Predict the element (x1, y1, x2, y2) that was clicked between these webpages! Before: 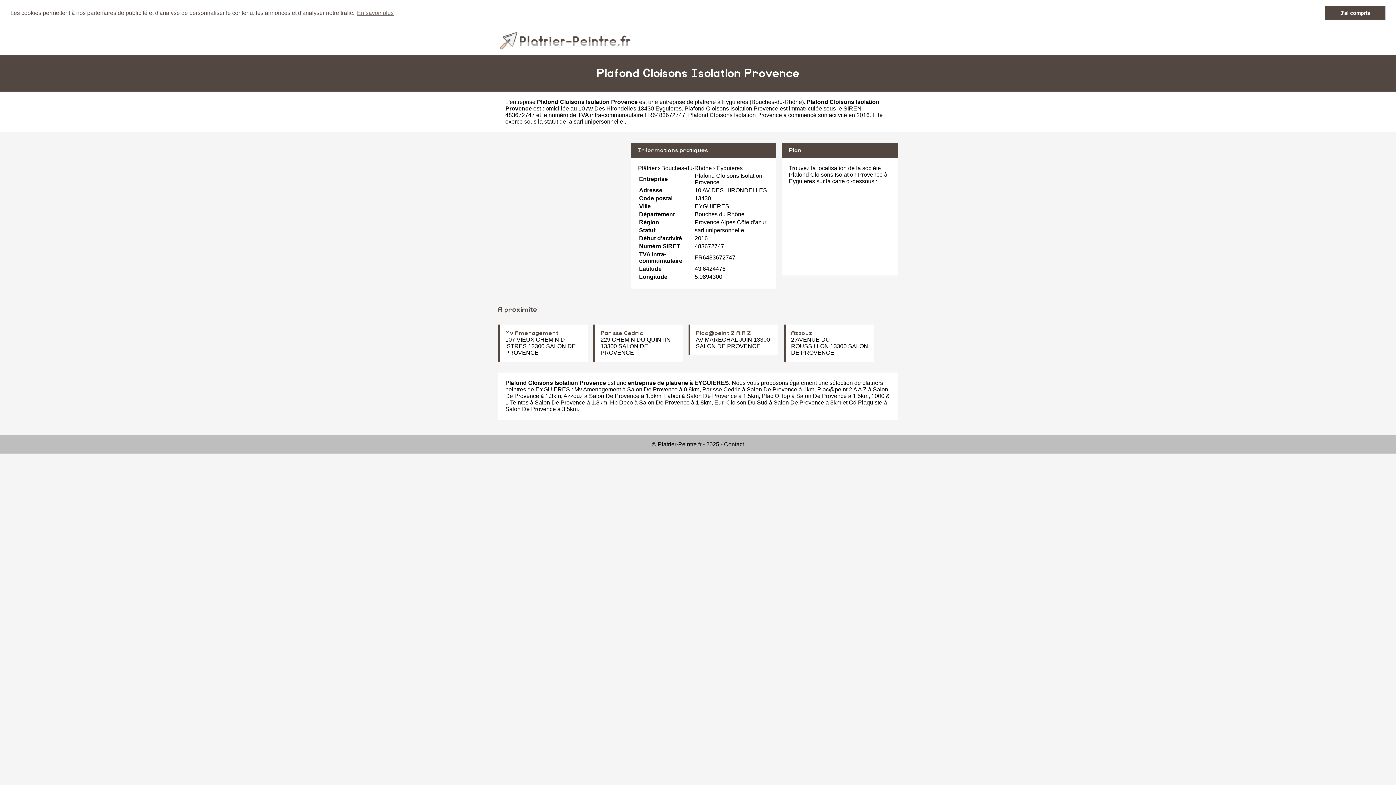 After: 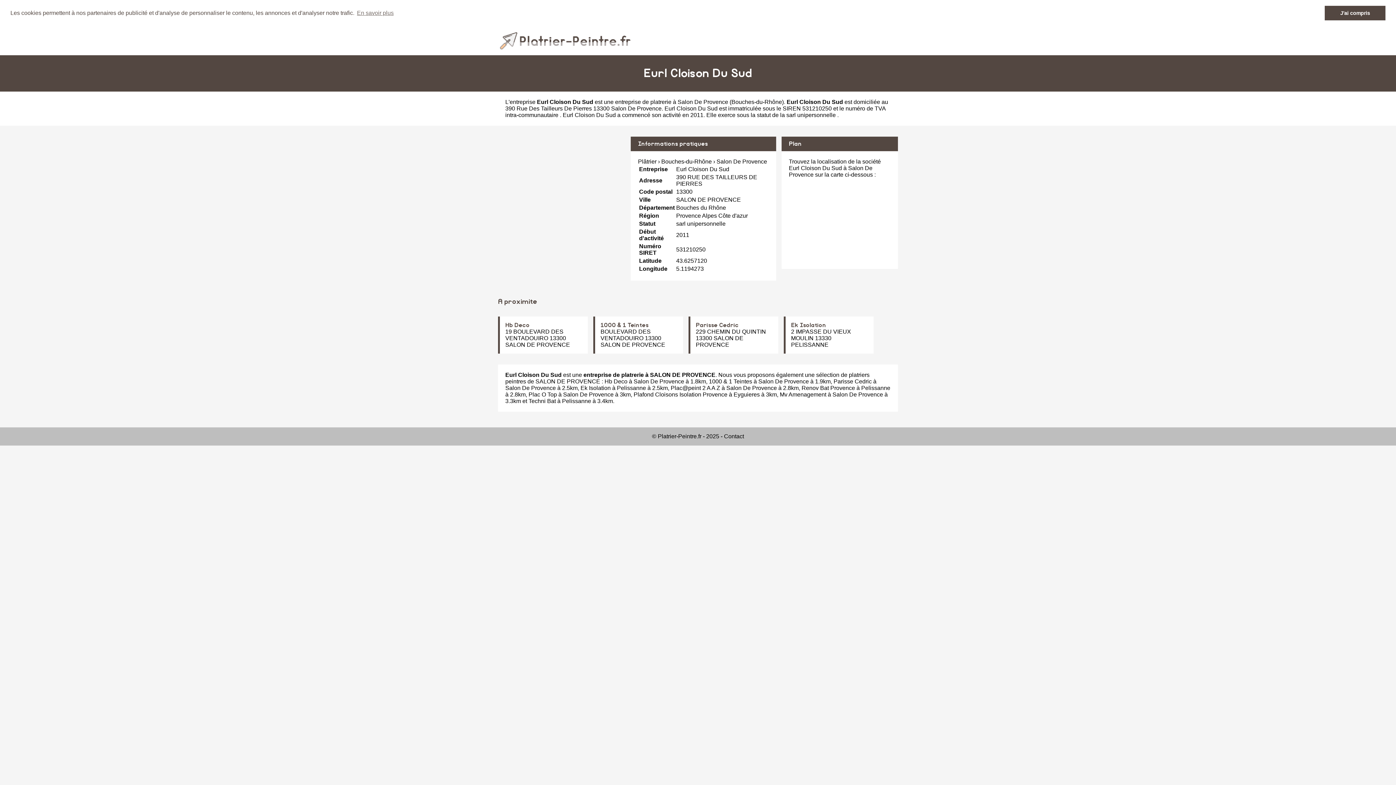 Action: bbox: (714, 399, 767, 405) label: Eurl Cloison Du Sud